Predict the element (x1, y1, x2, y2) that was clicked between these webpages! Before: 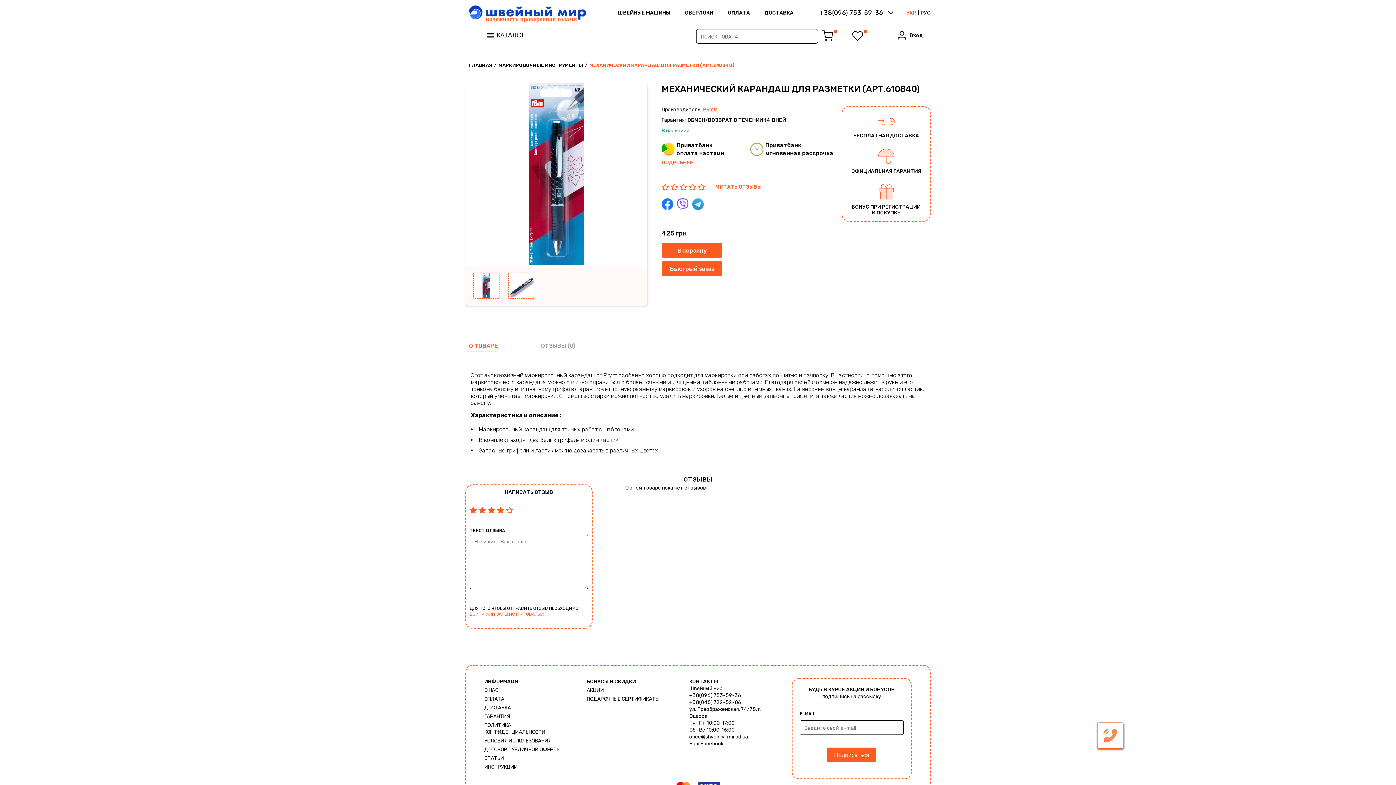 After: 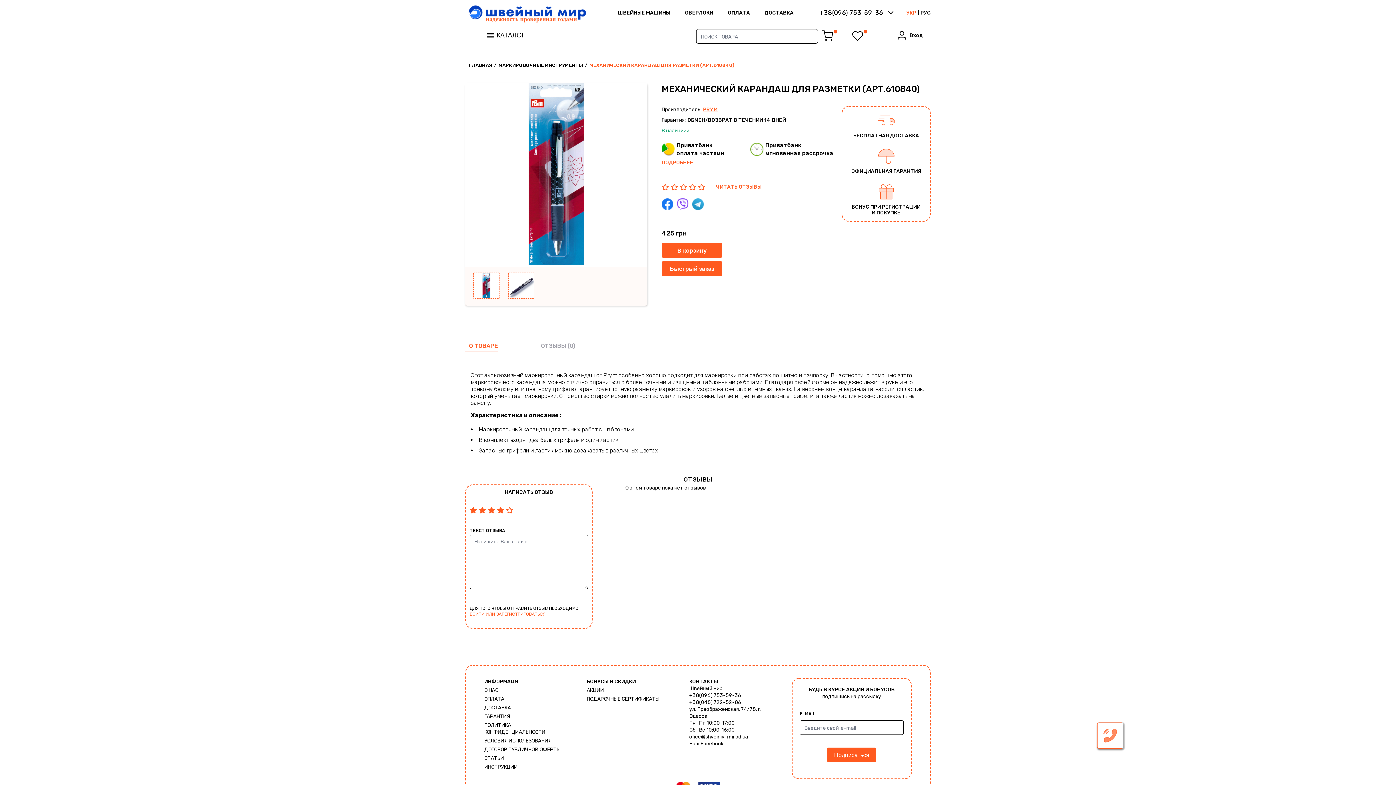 Action: label: Наш Facebook bbox: (689, 741, 723, 747)